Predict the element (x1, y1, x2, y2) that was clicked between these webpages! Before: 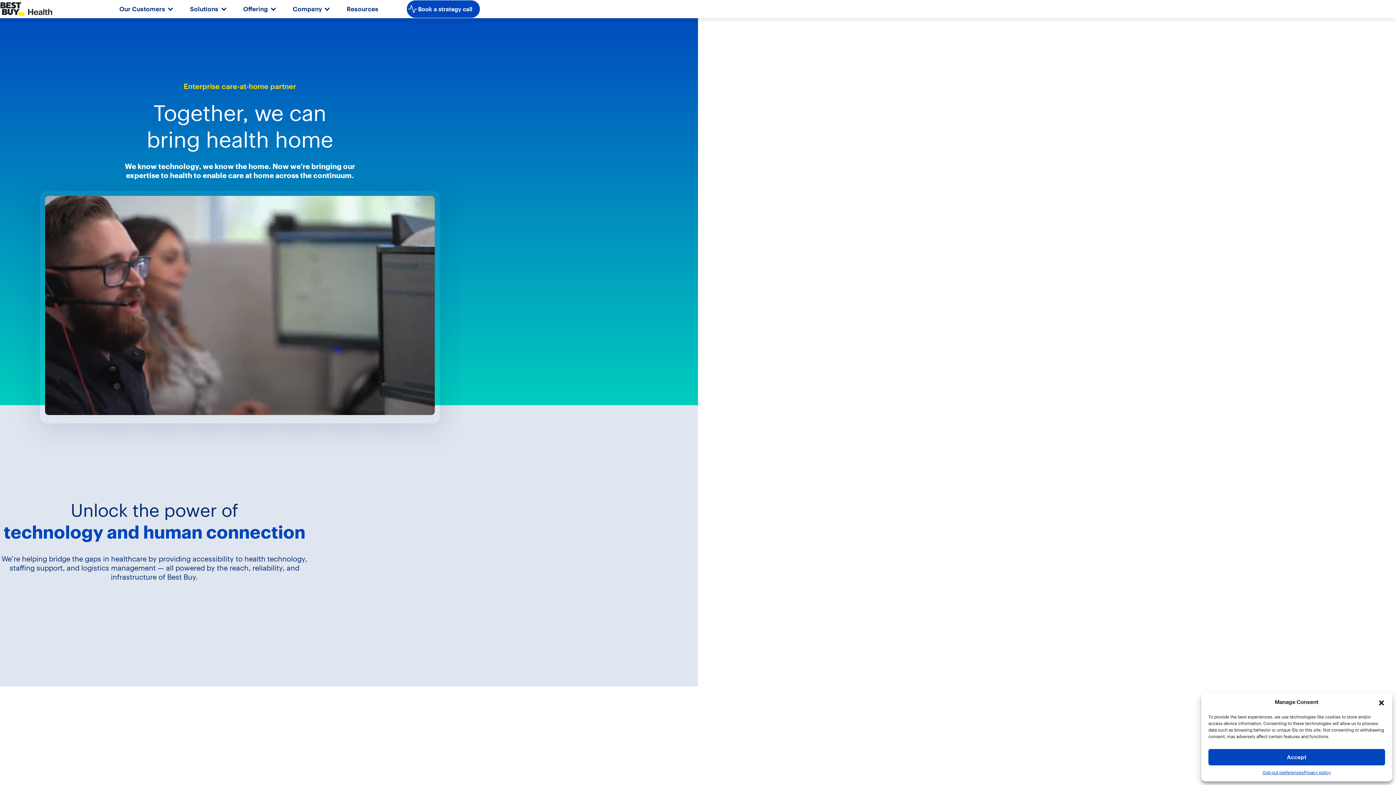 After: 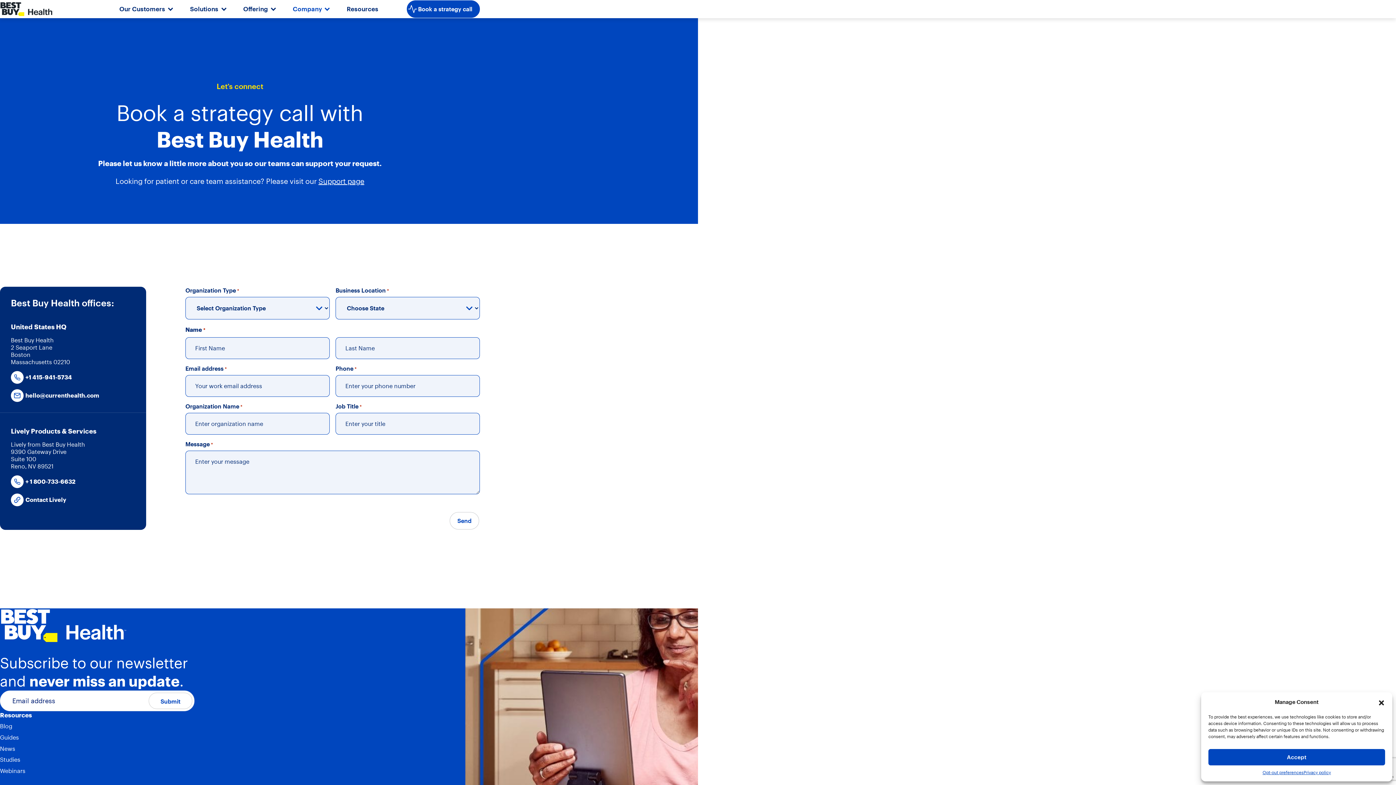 Action: label: Book a strategy call bbox: (406, 0, 480, 17)